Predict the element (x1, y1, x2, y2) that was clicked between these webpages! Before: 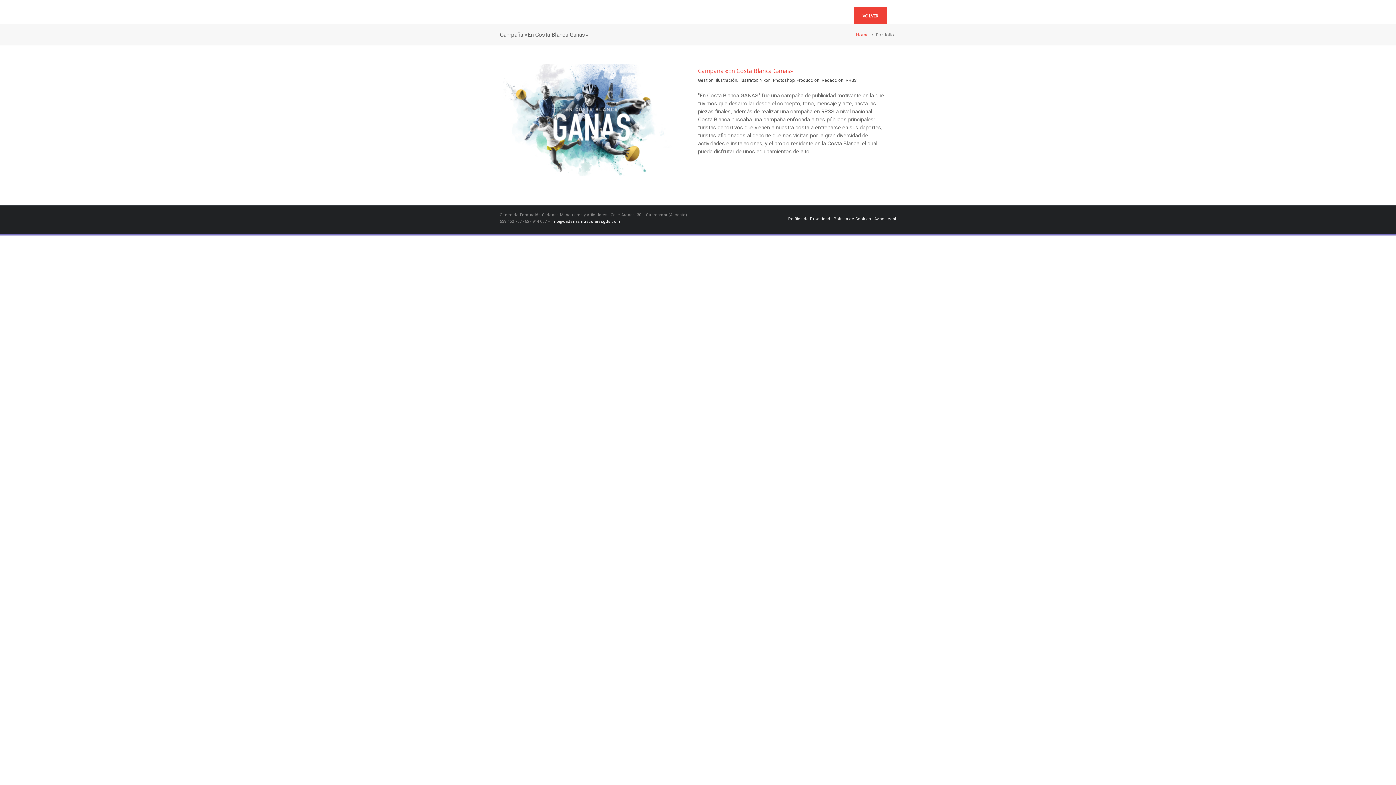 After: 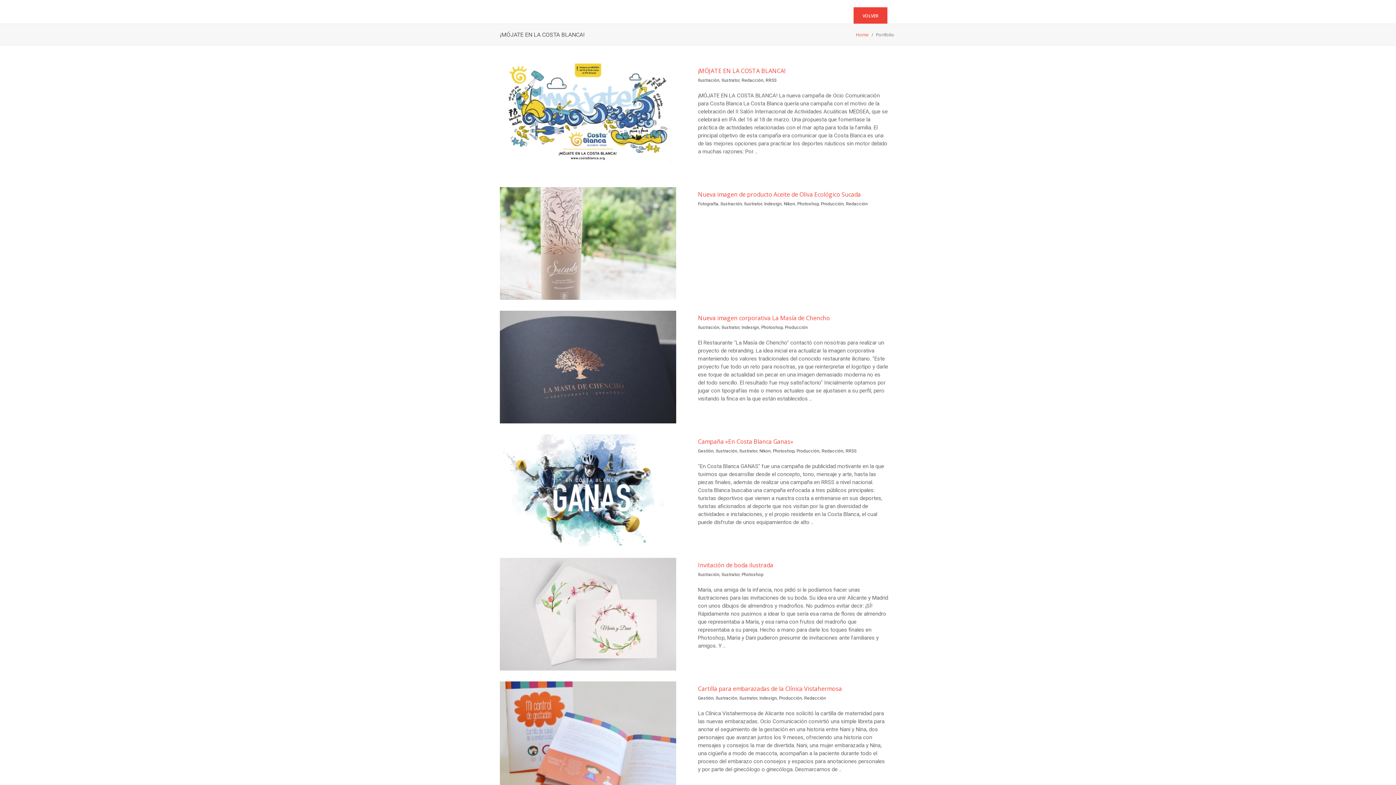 Action: bbox: (715, 77, 737, 82) label: Ilustración